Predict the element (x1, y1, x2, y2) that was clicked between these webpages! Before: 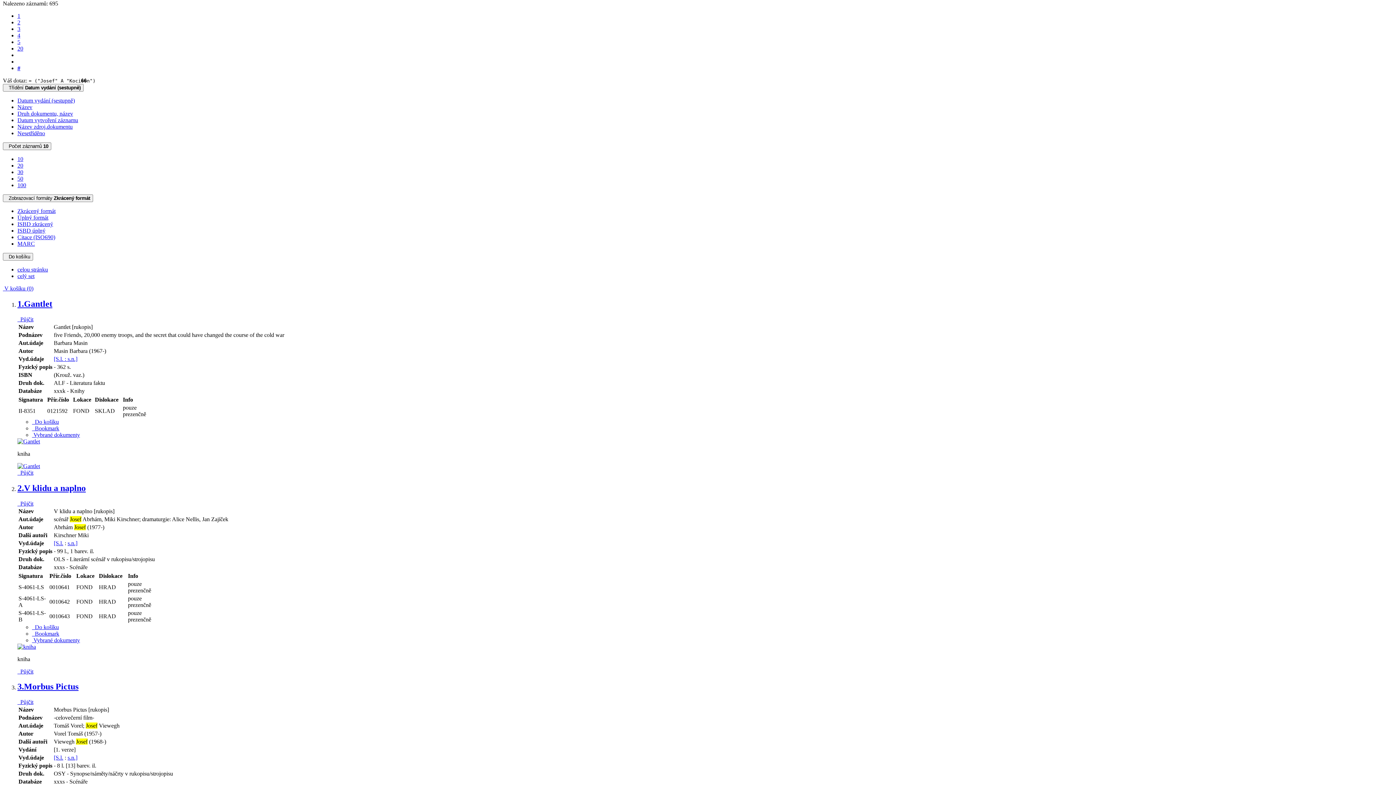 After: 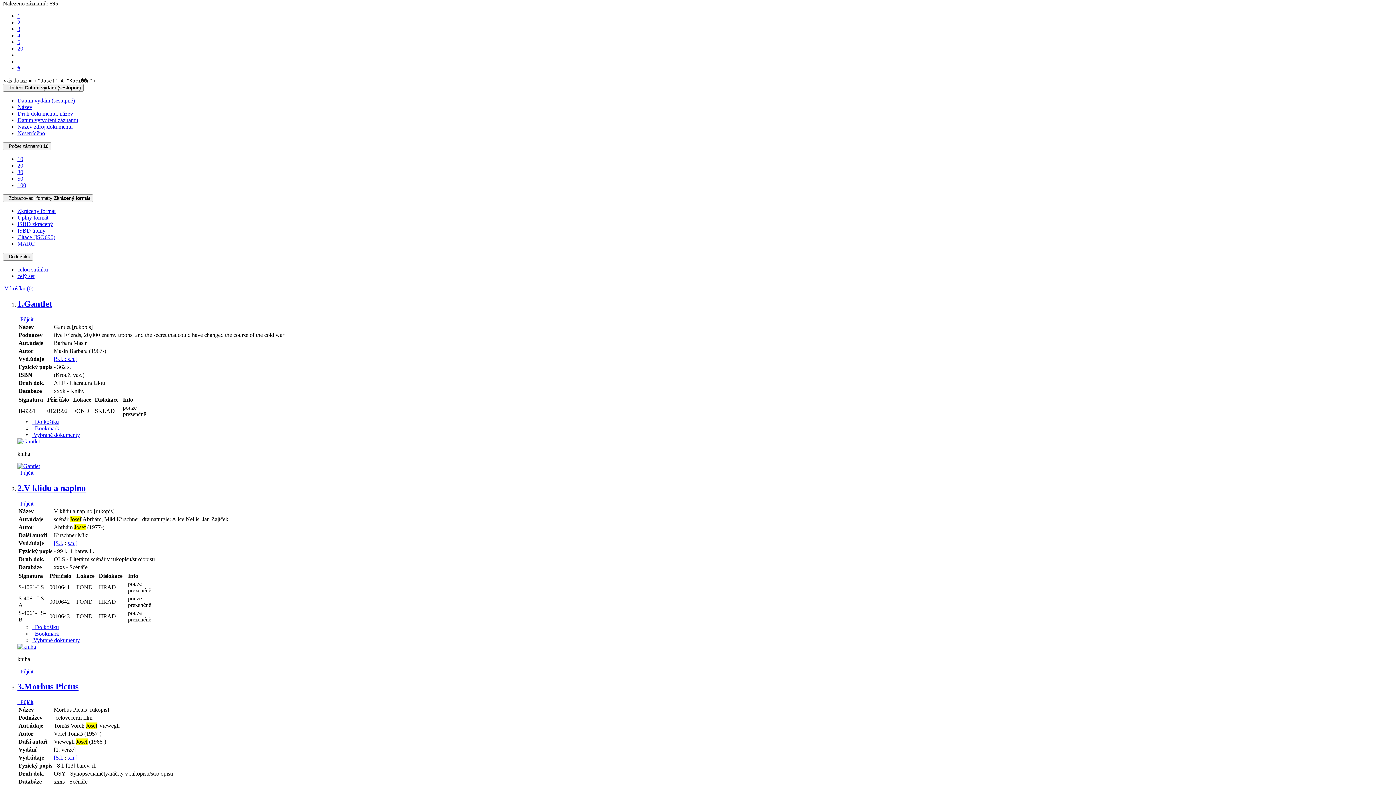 Action: label: Třídit podle: Datum vydání (sestupně) bbox: (17, 97, 74, 103)